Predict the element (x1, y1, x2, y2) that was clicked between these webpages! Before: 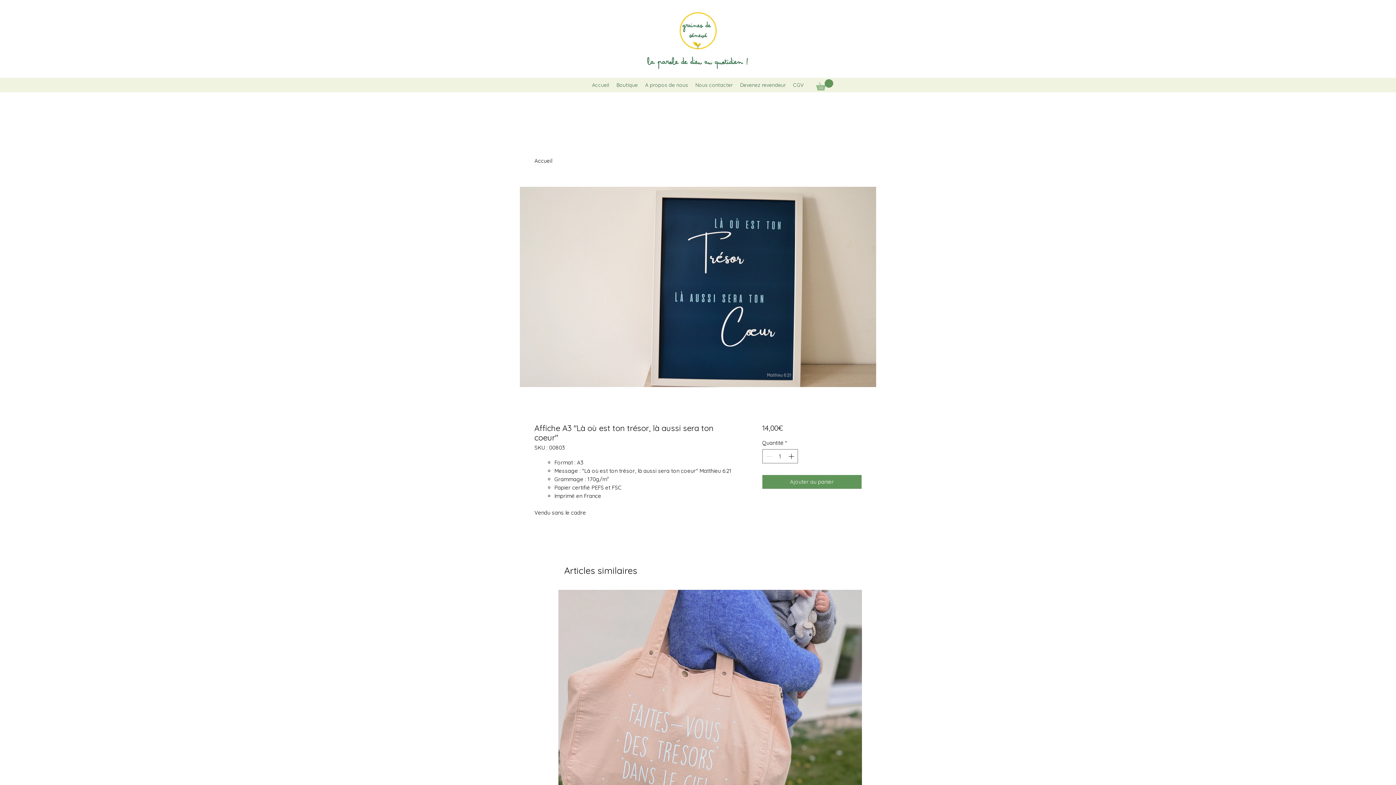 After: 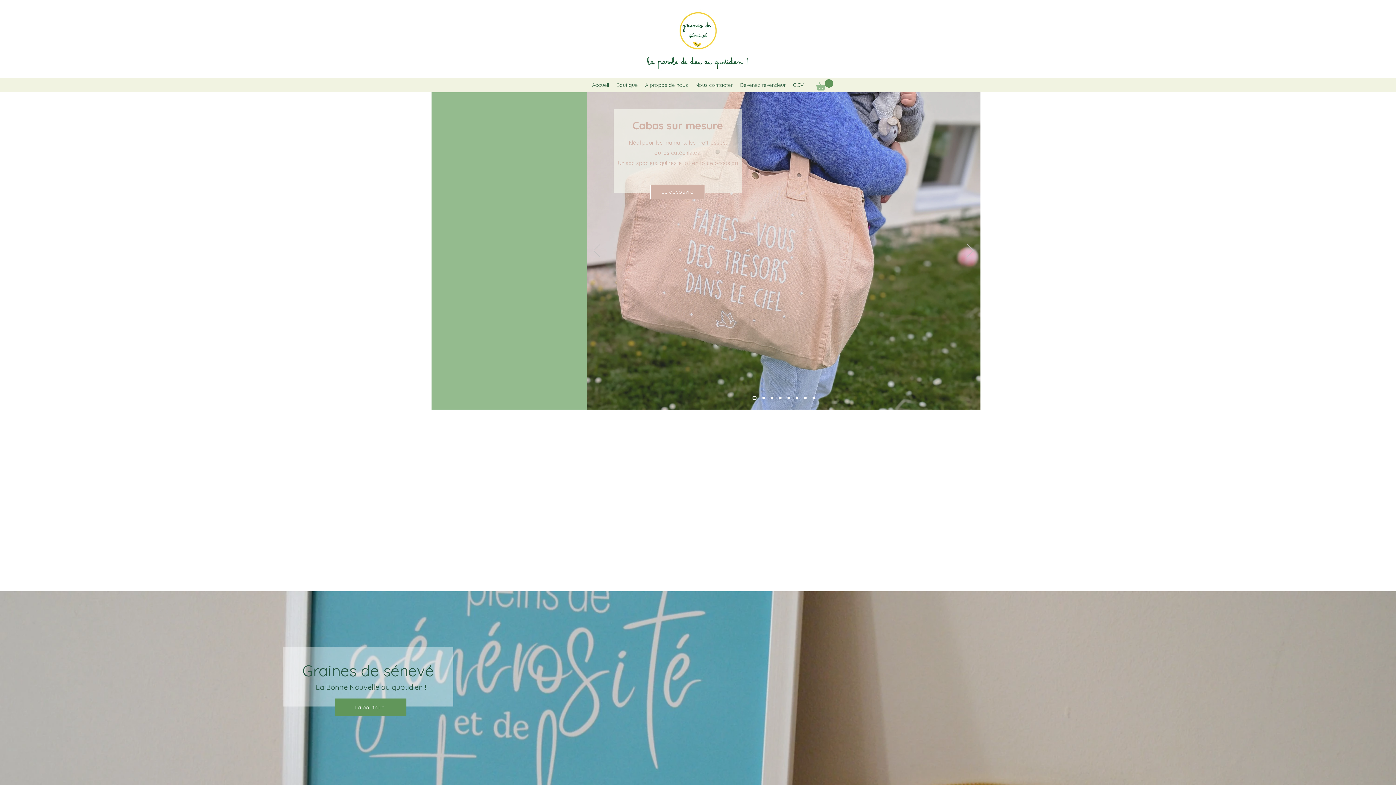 Action: label: Accueil bbox: (534, 157, 552, 164)